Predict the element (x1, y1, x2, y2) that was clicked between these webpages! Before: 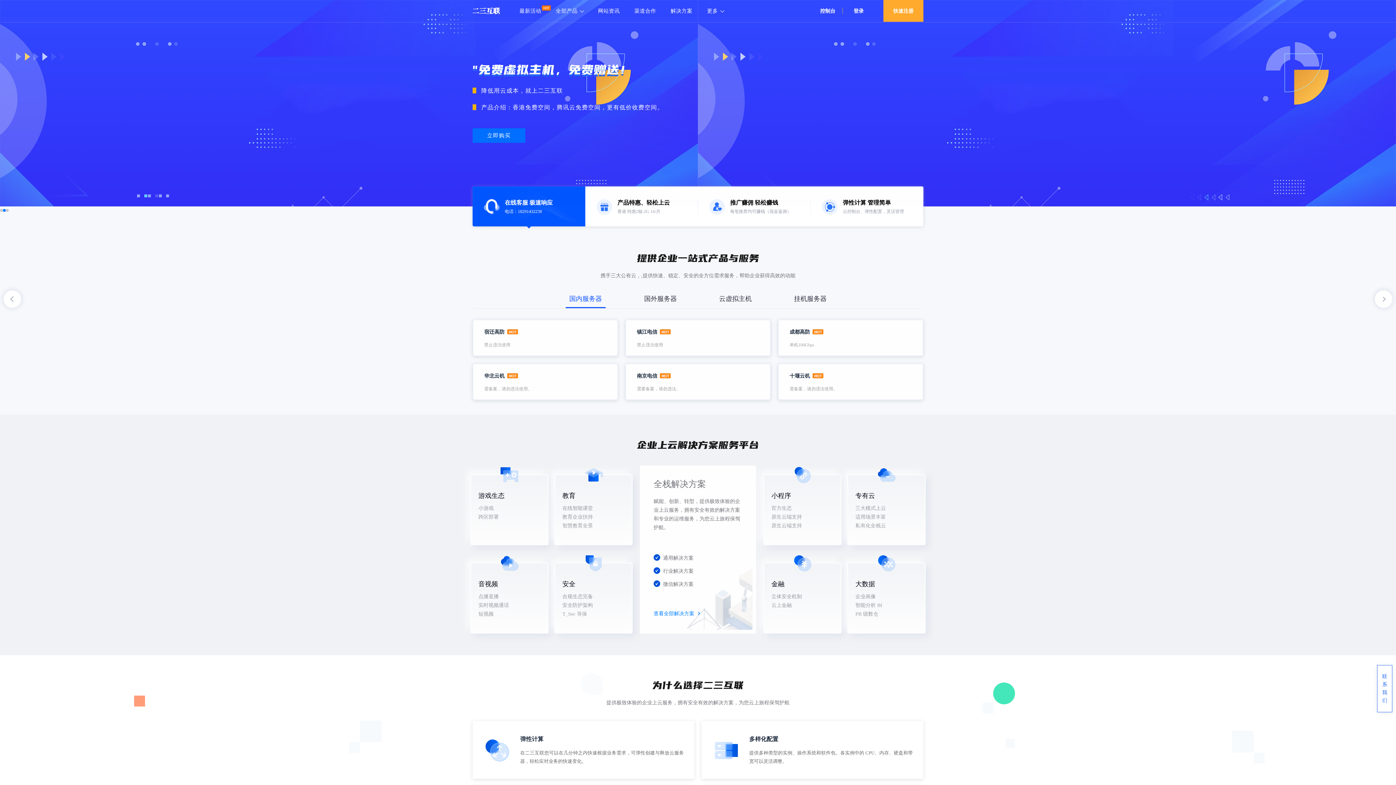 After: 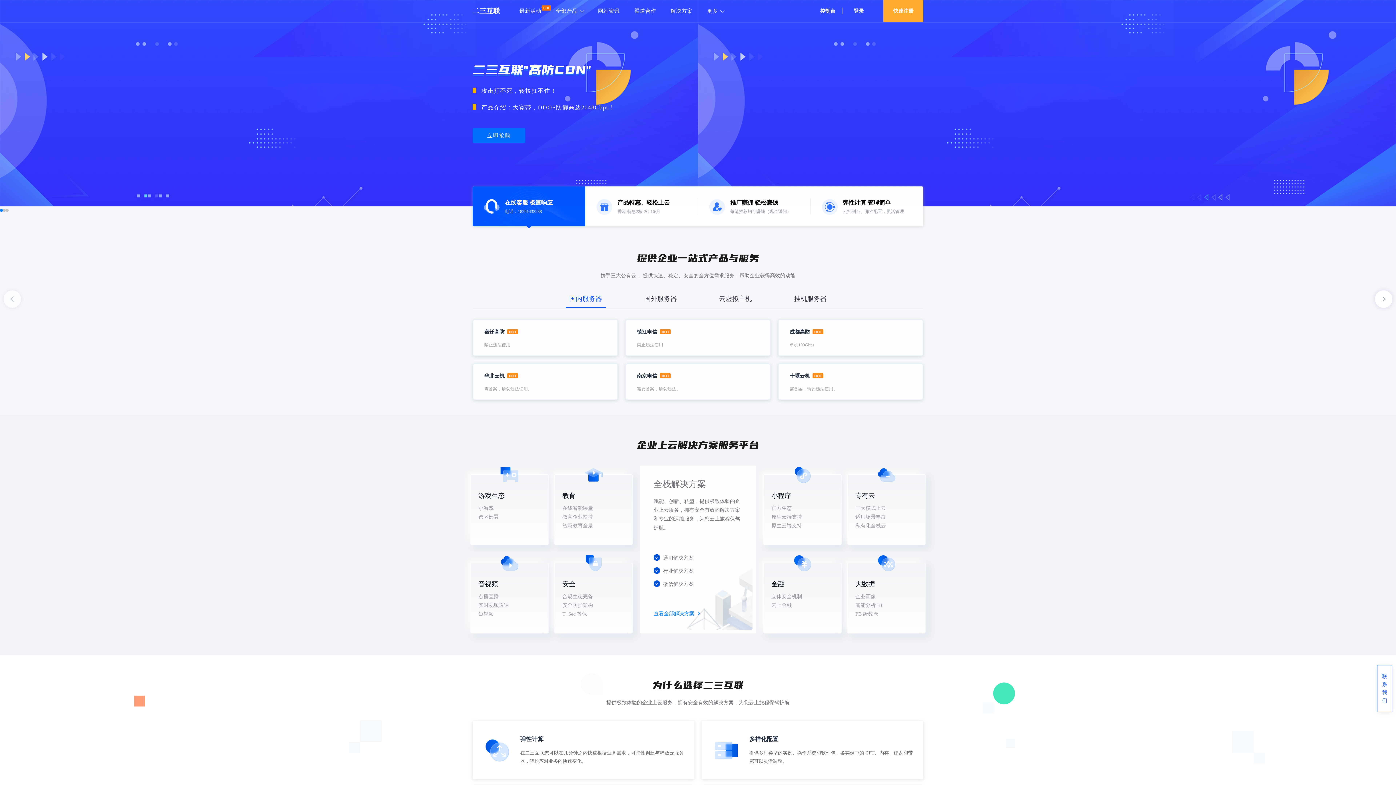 Action: bbox: (2, 209, 5, 212) label: Go to slide 2